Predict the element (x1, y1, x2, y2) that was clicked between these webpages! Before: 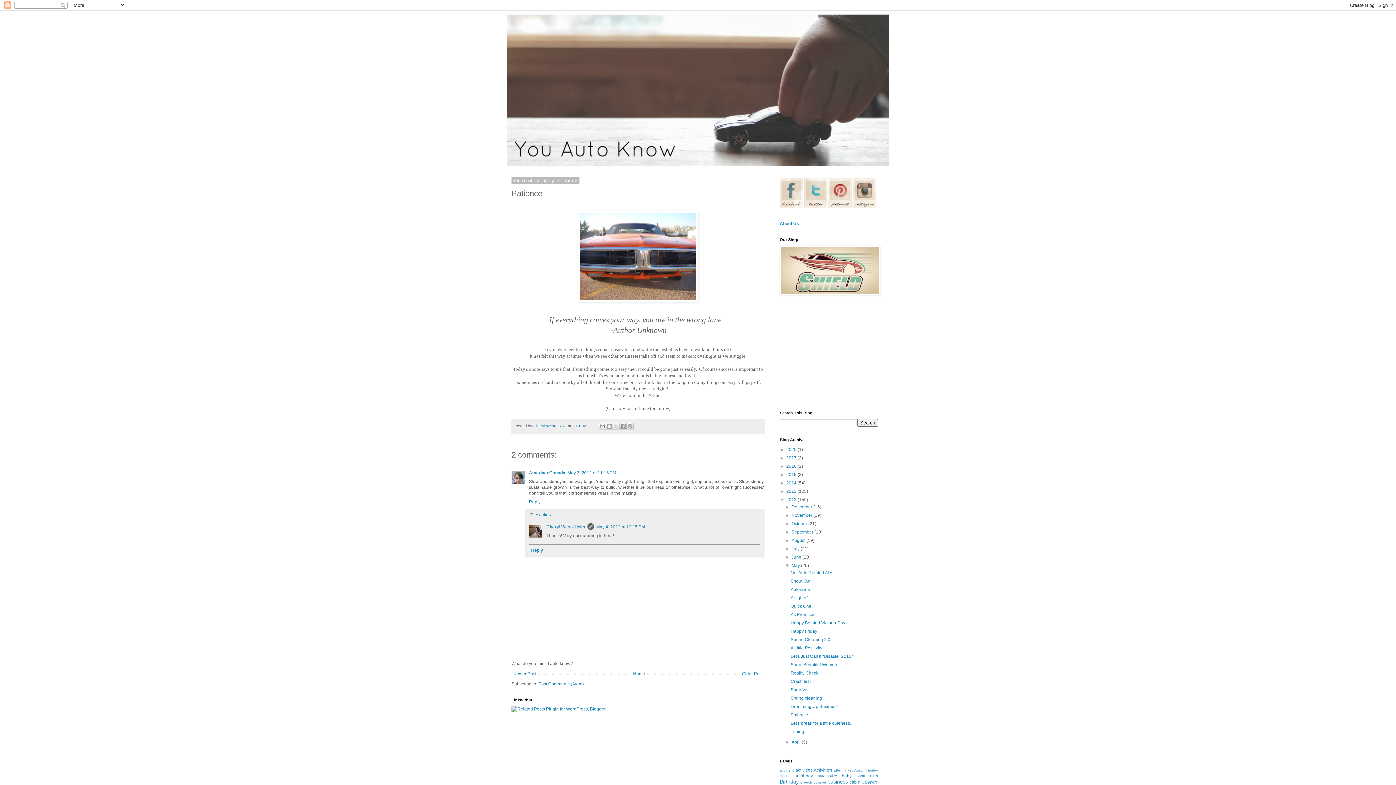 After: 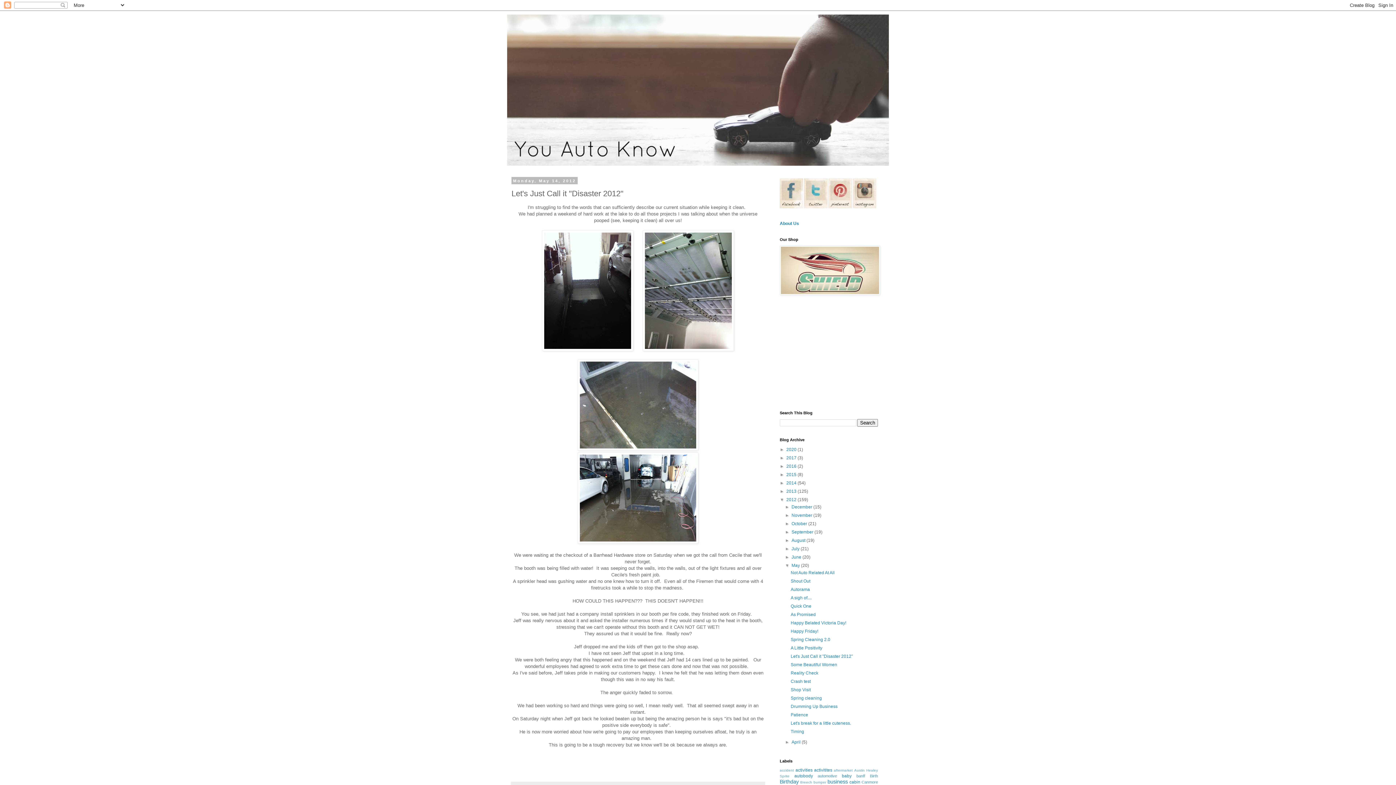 Action: bbox: (790, 654, 853, 659) label: Let's Just Call it "Disaster 2012"